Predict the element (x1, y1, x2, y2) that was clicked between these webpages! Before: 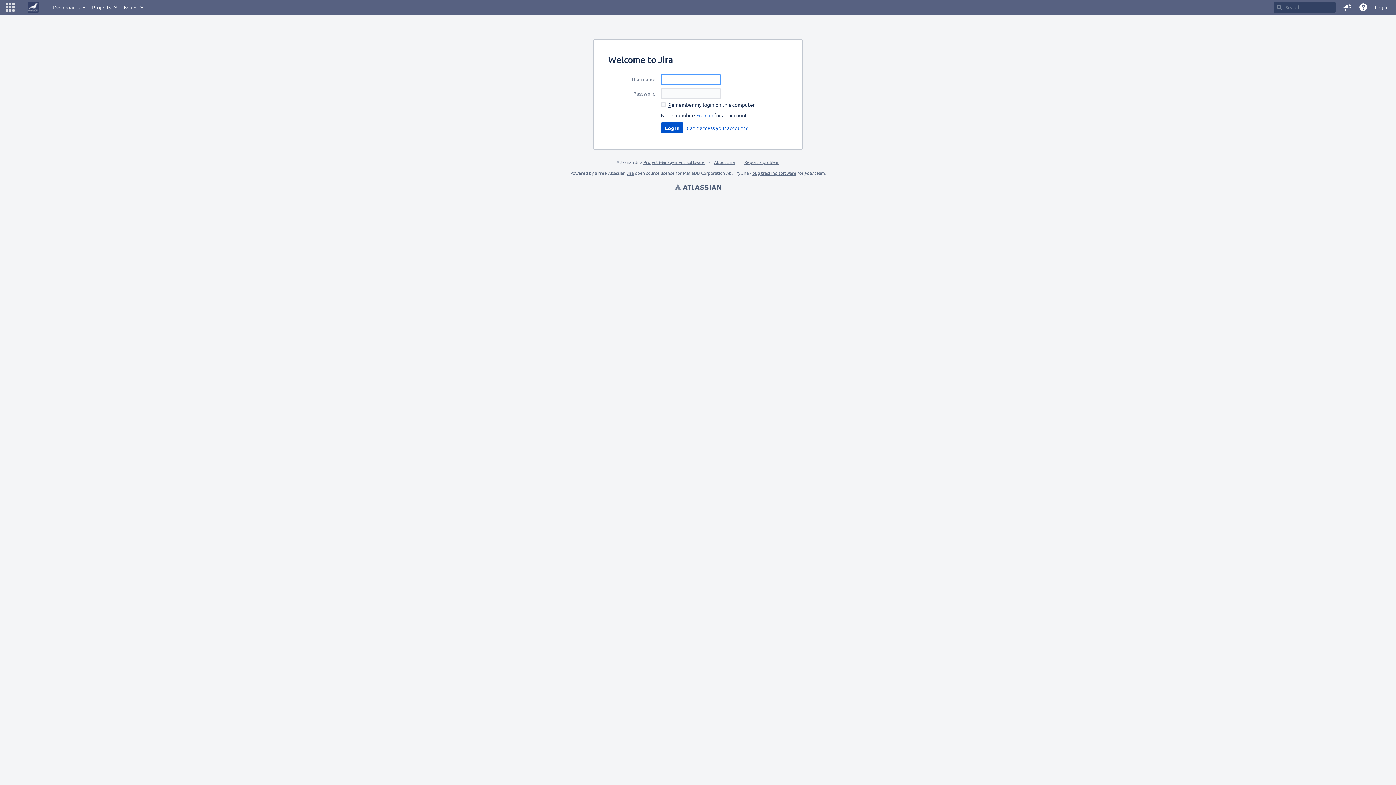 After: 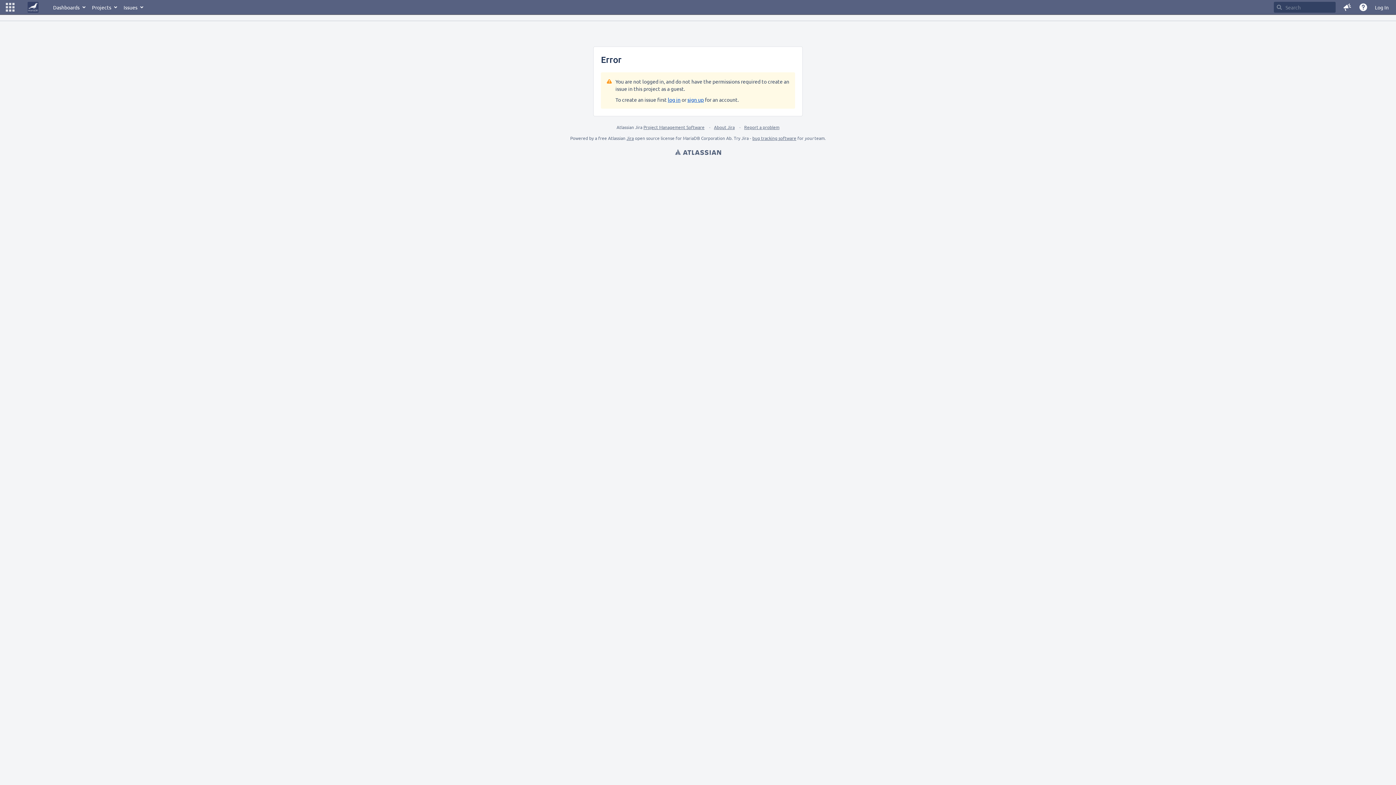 Action: label: Report a problem bbox: (744, 159, 779, 165)